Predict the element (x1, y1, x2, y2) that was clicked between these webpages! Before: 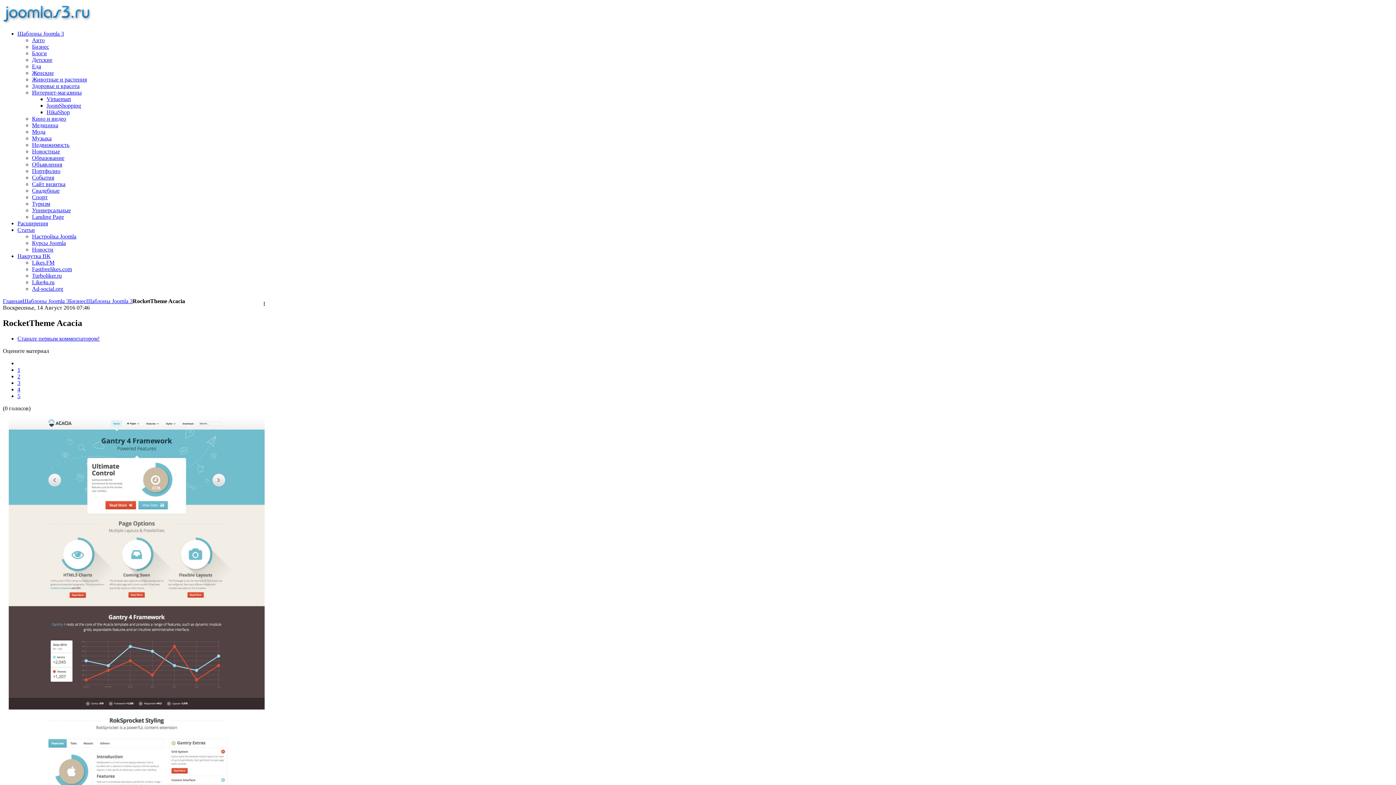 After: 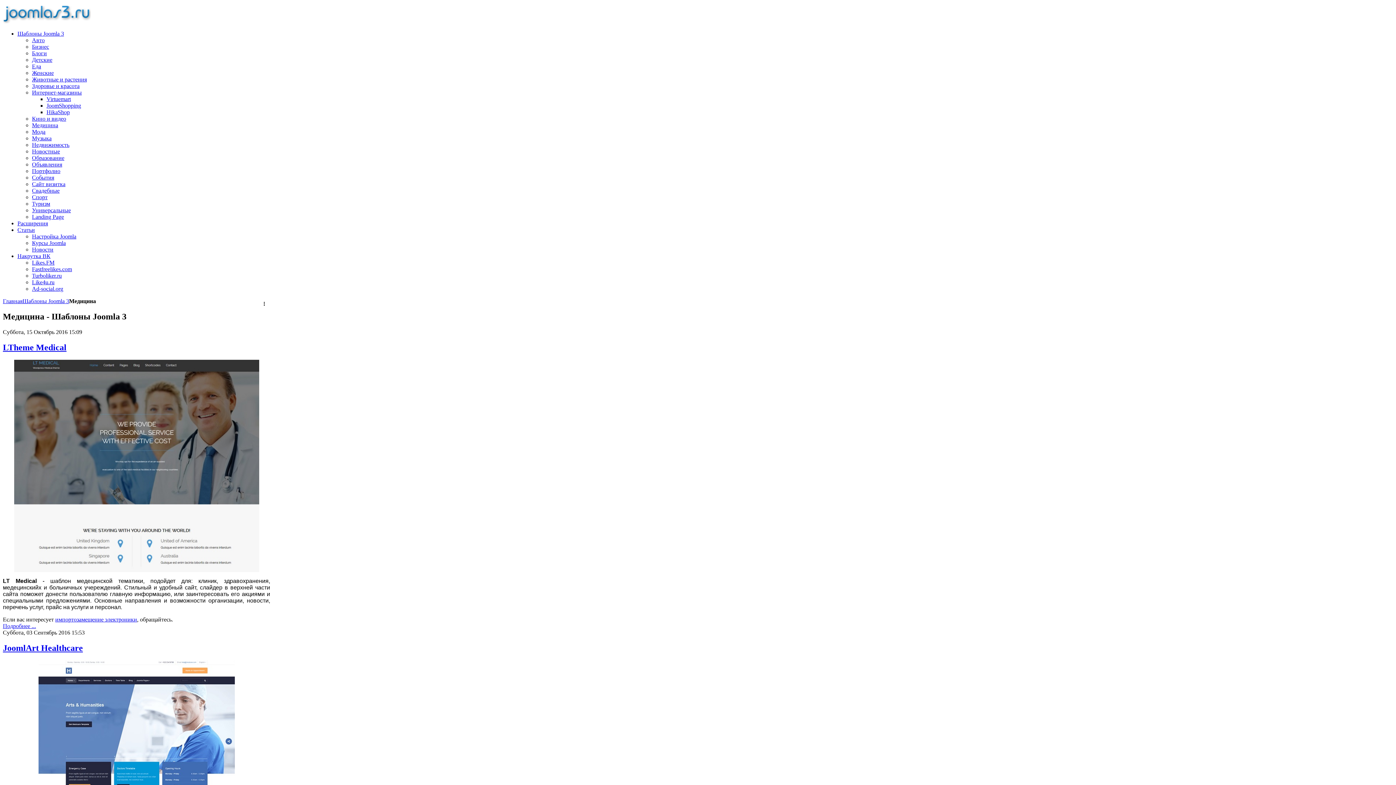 Action: label: Медицина bbox: (32, 122, 58, 128)